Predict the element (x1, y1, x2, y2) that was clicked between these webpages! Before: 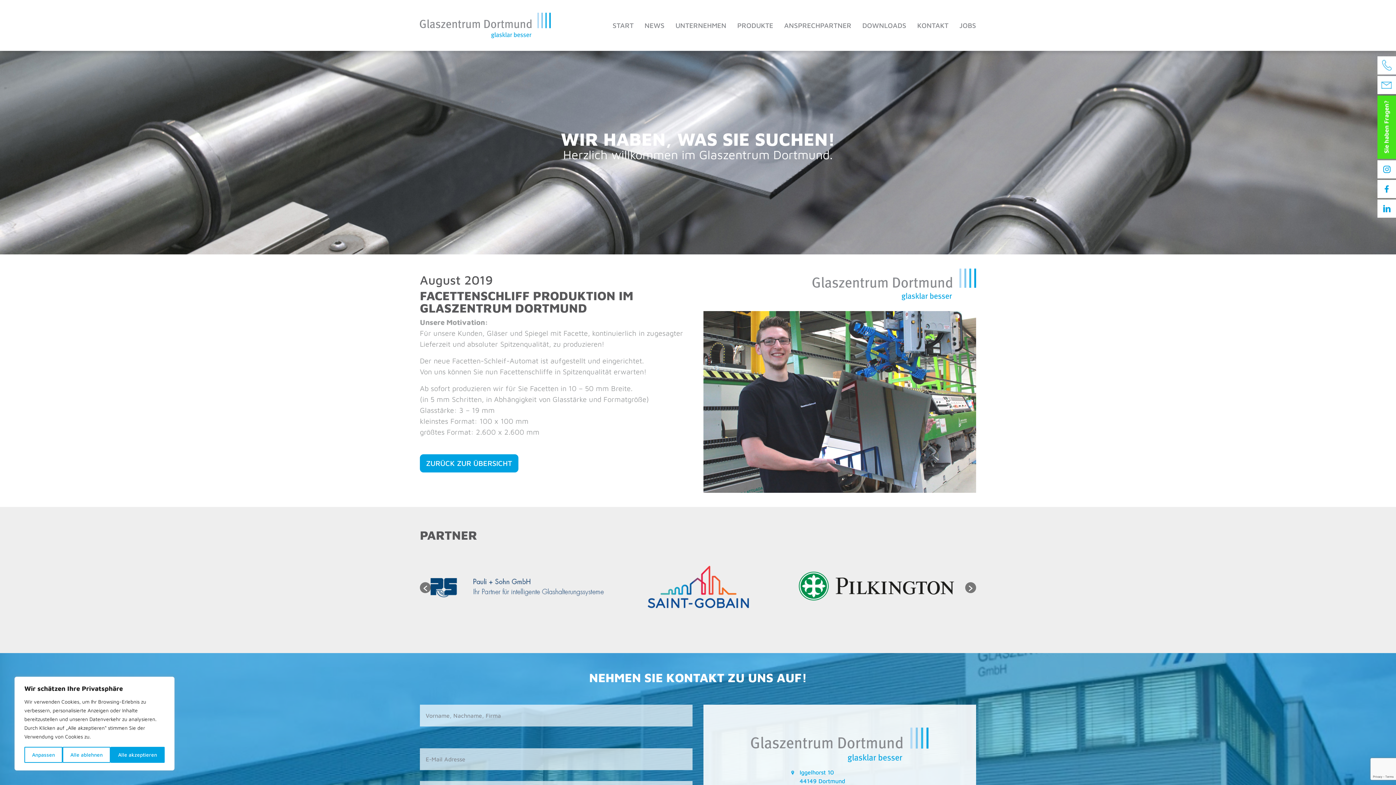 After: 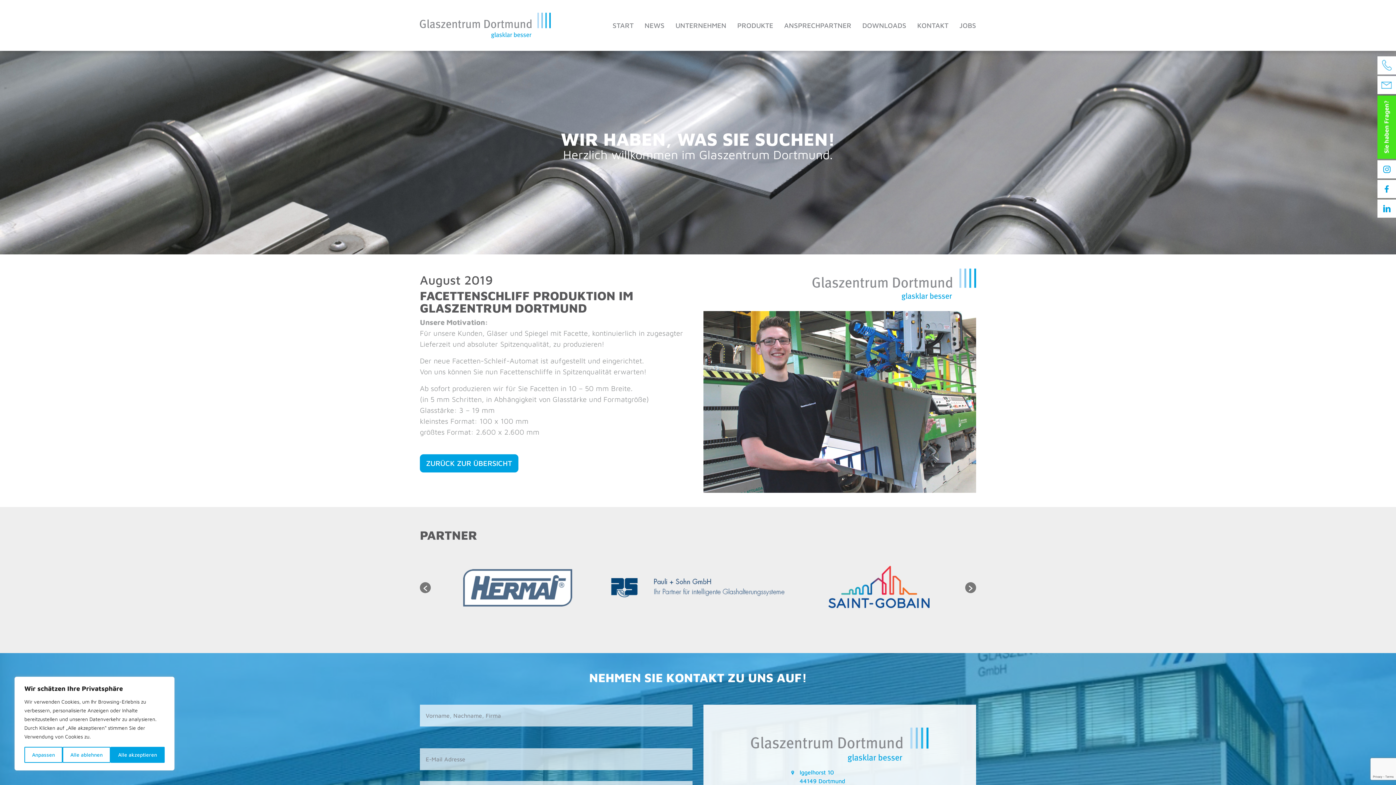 Action: bbox: (1377, 180, 1396, 198)